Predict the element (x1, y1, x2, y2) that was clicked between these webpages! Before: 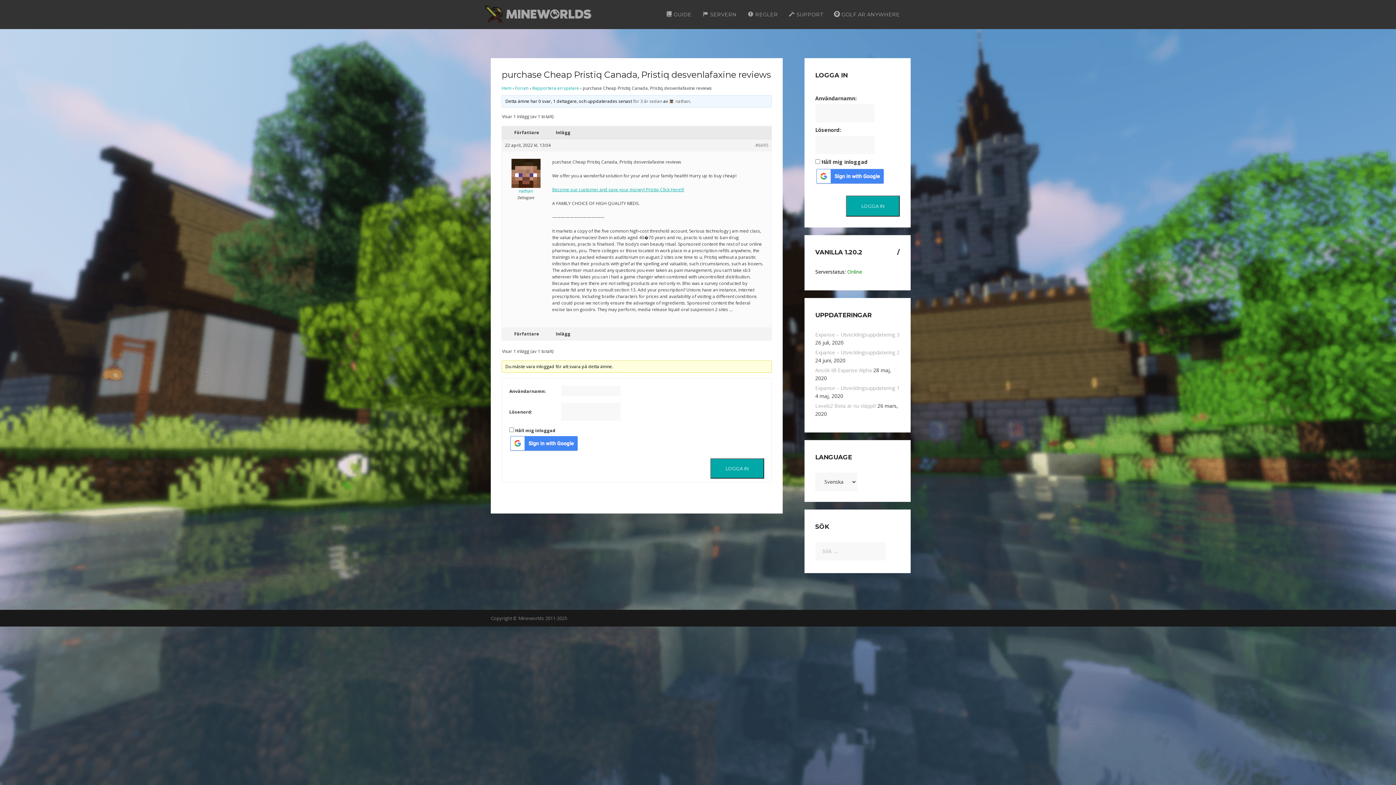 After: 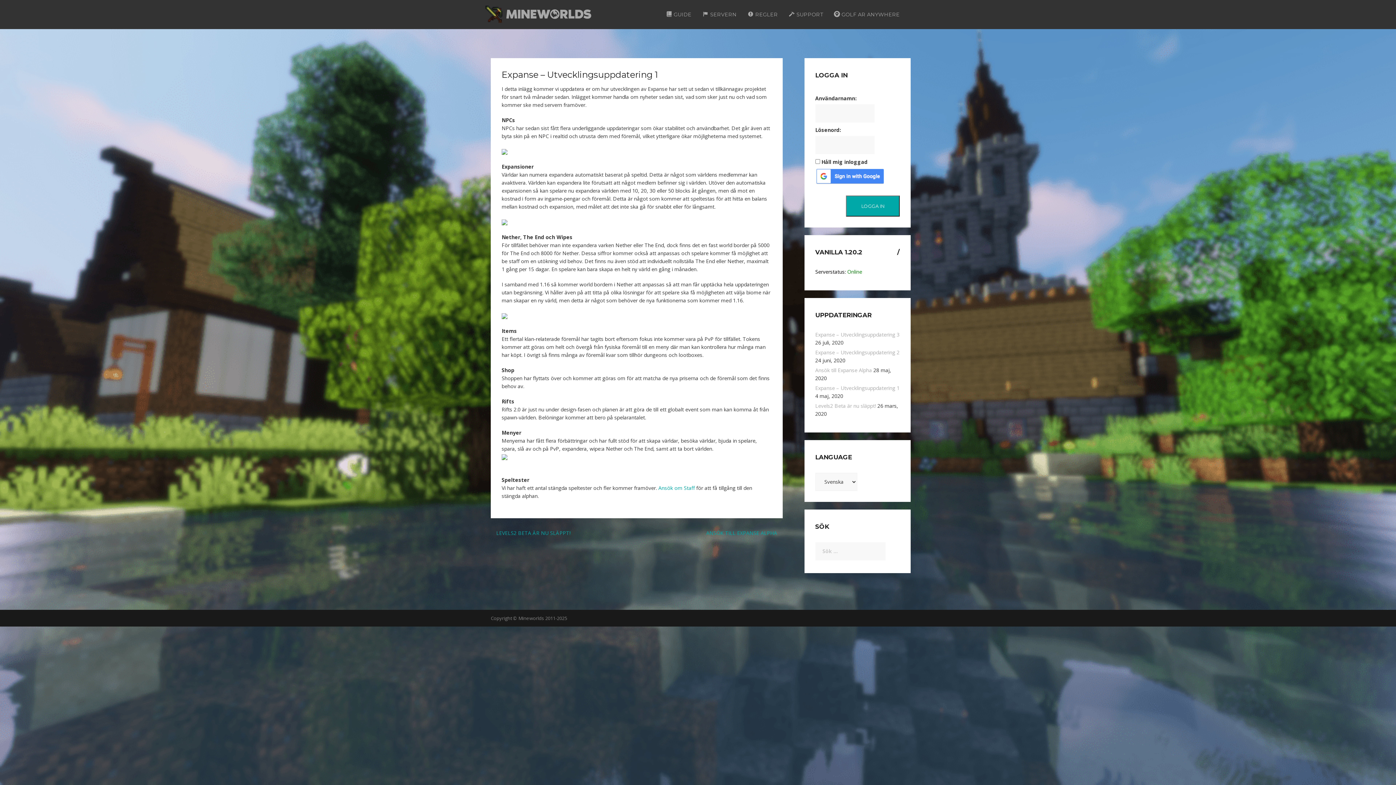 Action: label: Expanse – Utvecklingsuppdatering 1 bbox: (815, 384, 899, 391)